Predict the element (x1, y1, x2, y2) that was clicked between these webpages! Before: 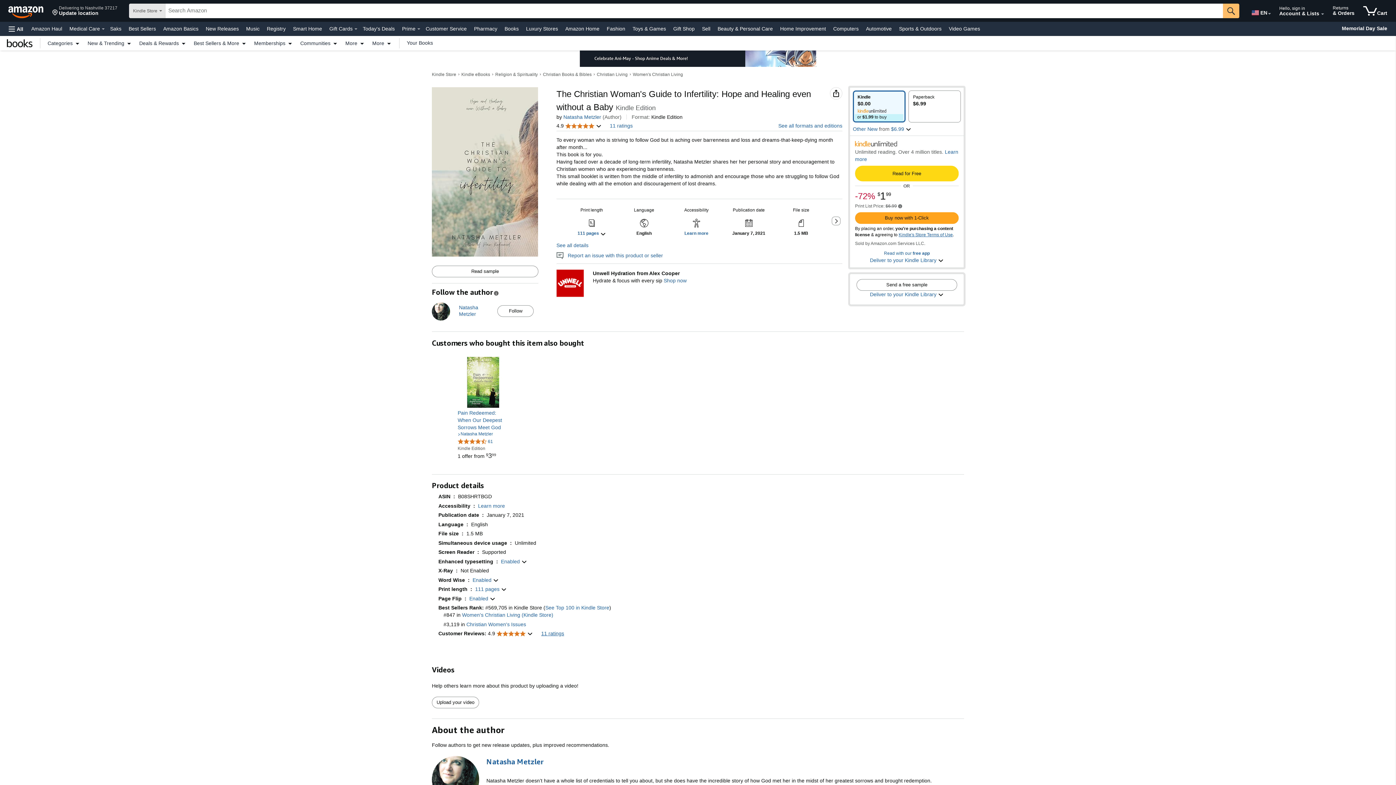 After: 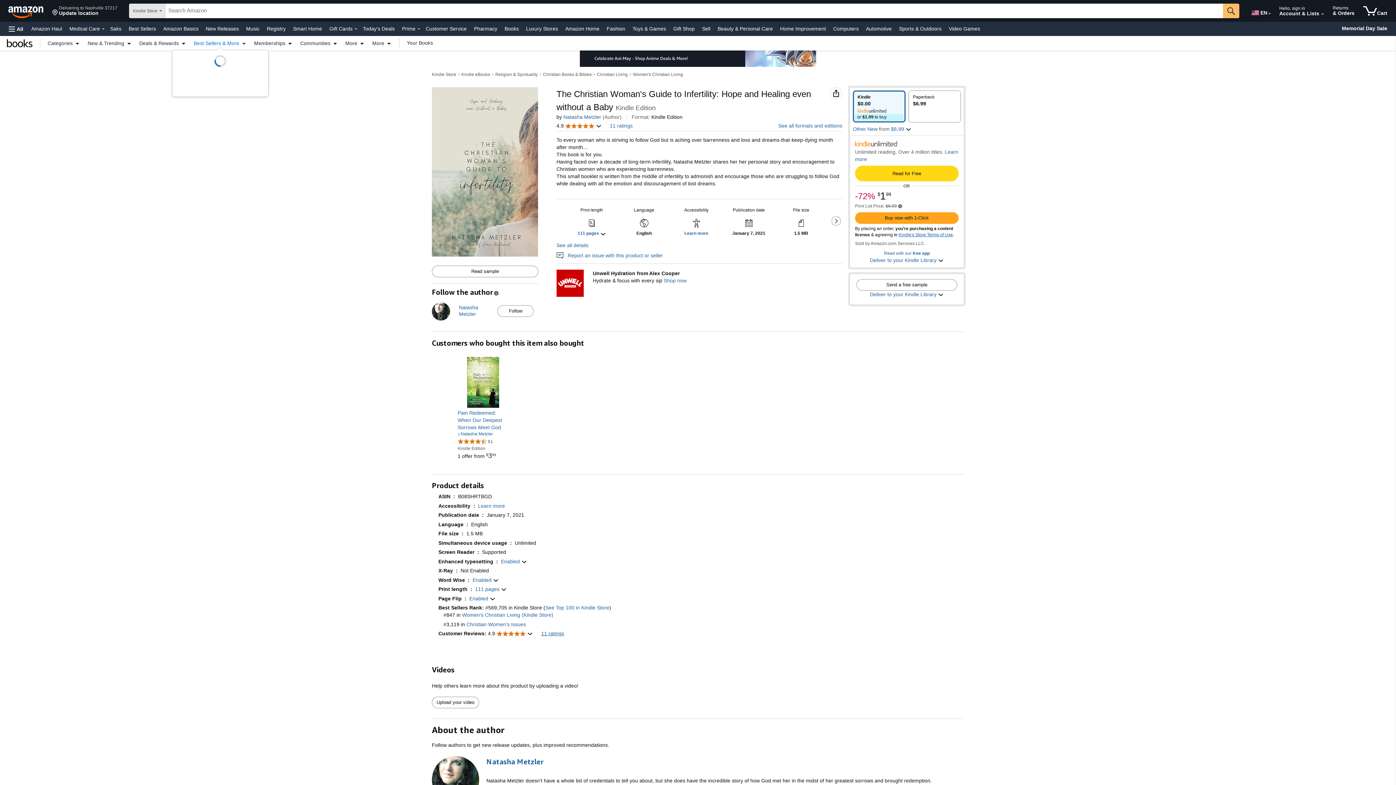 Action: label: Best Sellers & More bbox: (190, 40, 250, 45)